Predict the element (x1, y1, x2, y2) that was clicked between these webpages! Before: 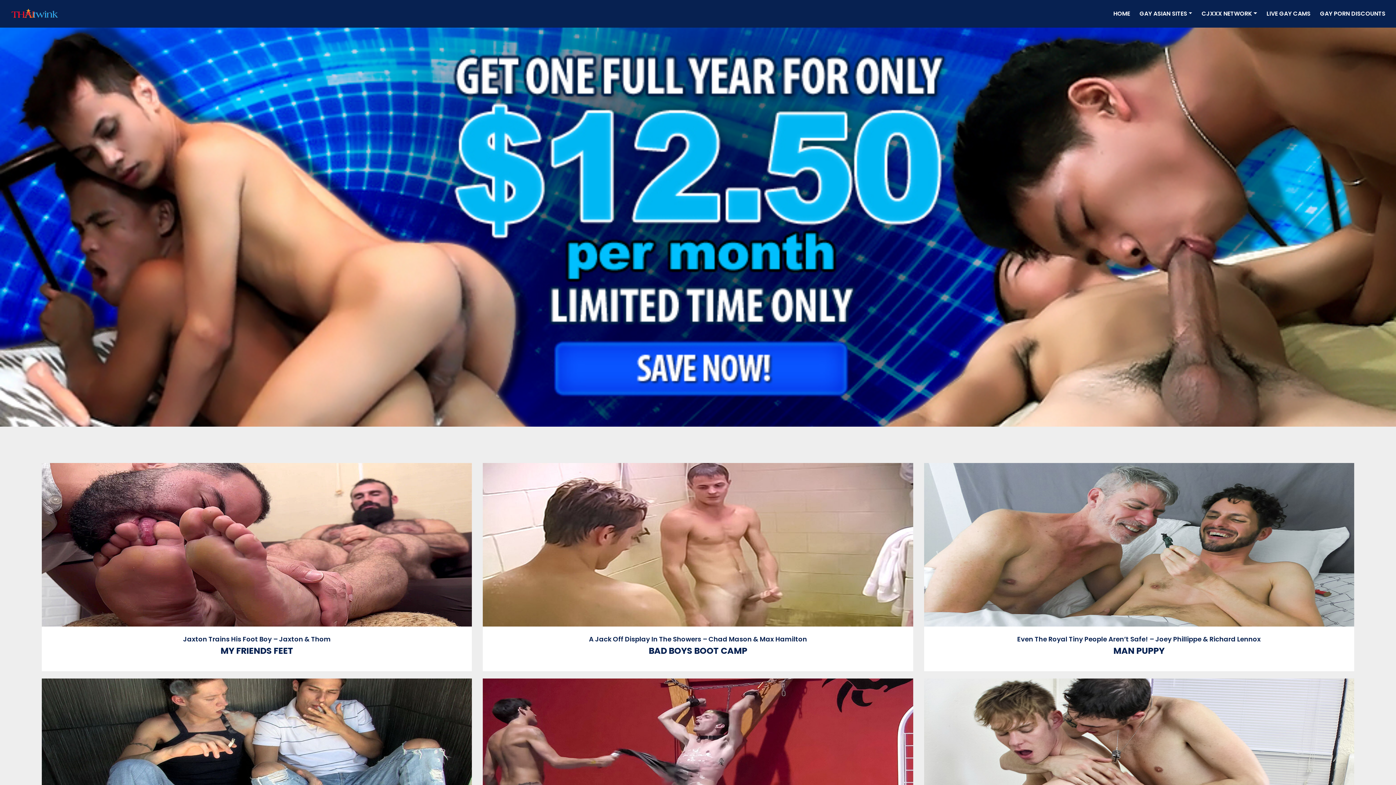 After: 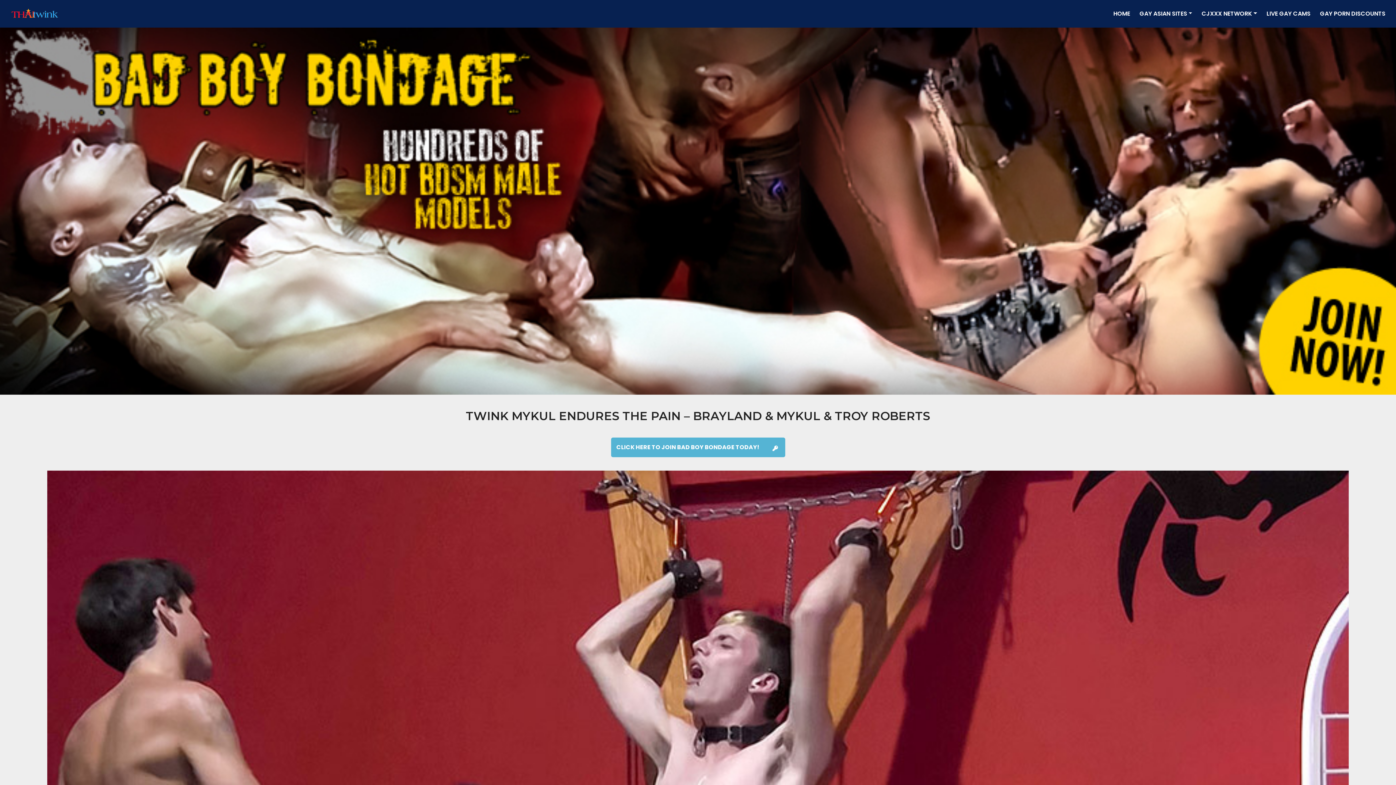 Action: bbox: (483, 755, 913, 763)